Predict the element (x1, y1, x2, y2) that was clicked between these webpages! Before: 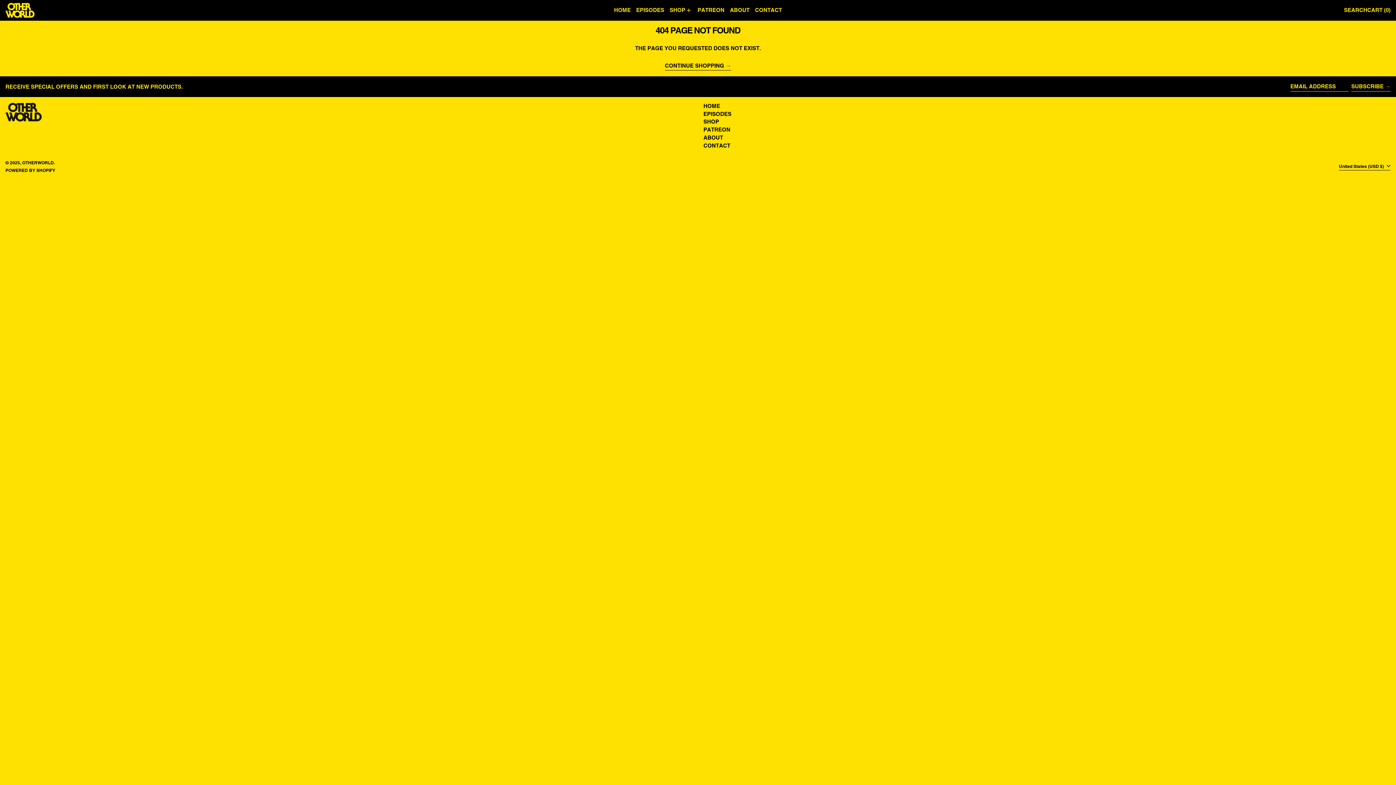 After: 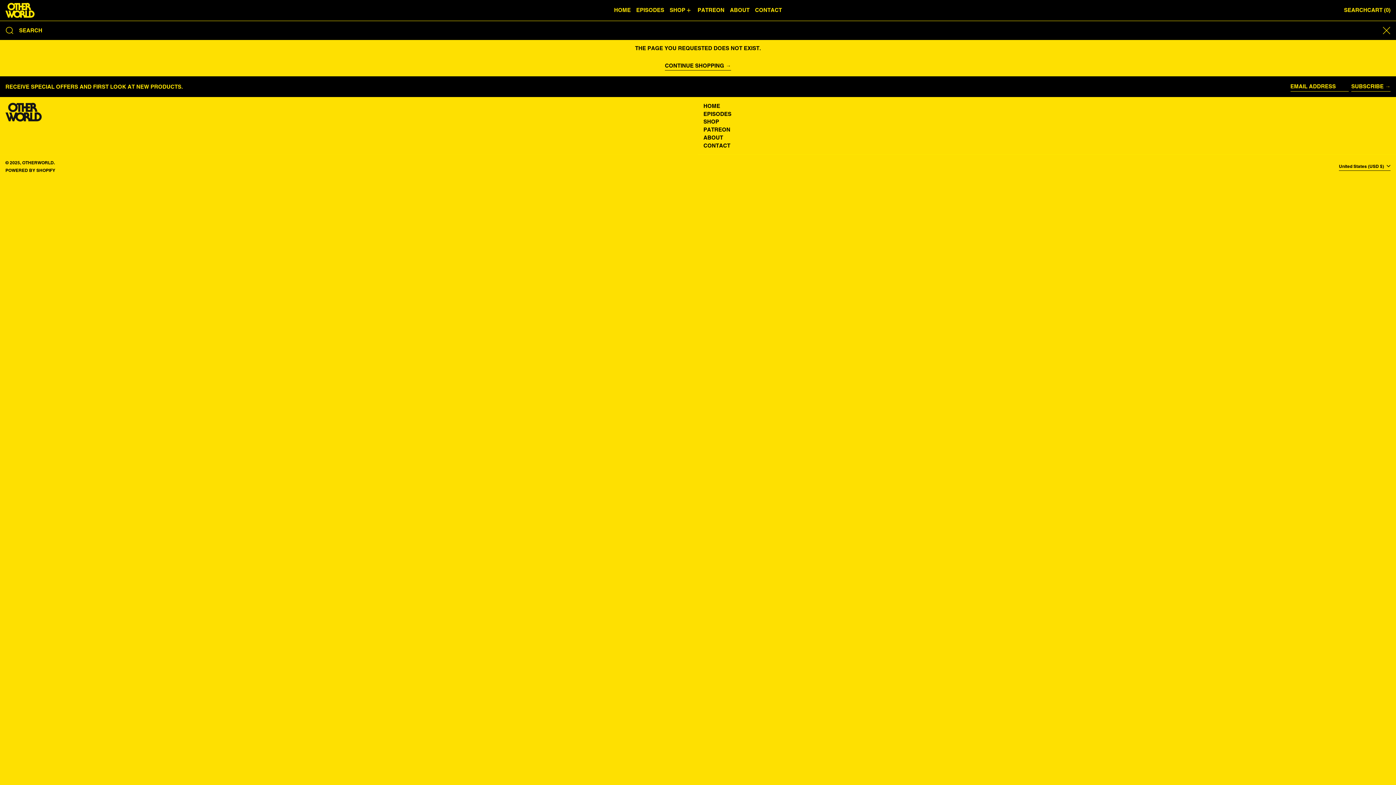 Action: bbox: (1344, 0, 1367, 20) label: SEARCH